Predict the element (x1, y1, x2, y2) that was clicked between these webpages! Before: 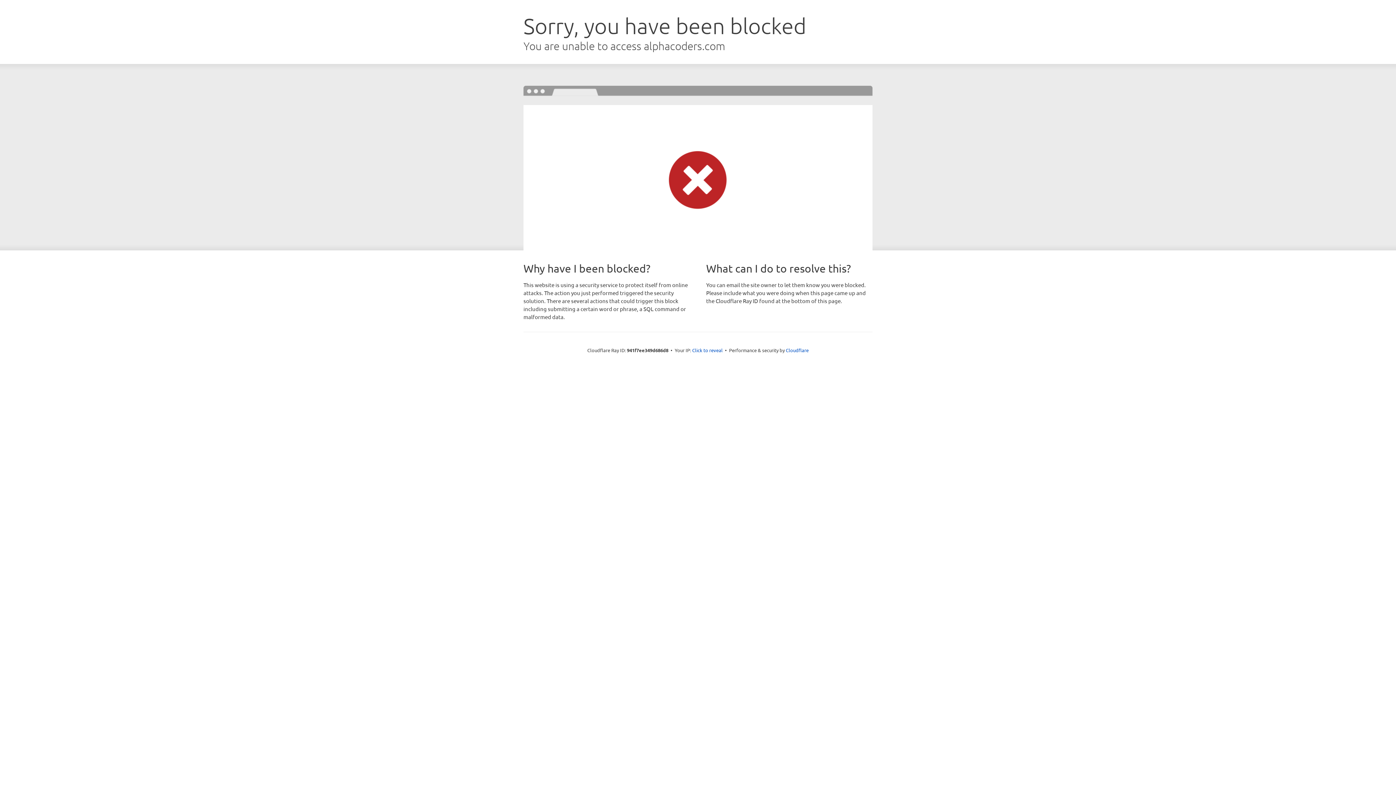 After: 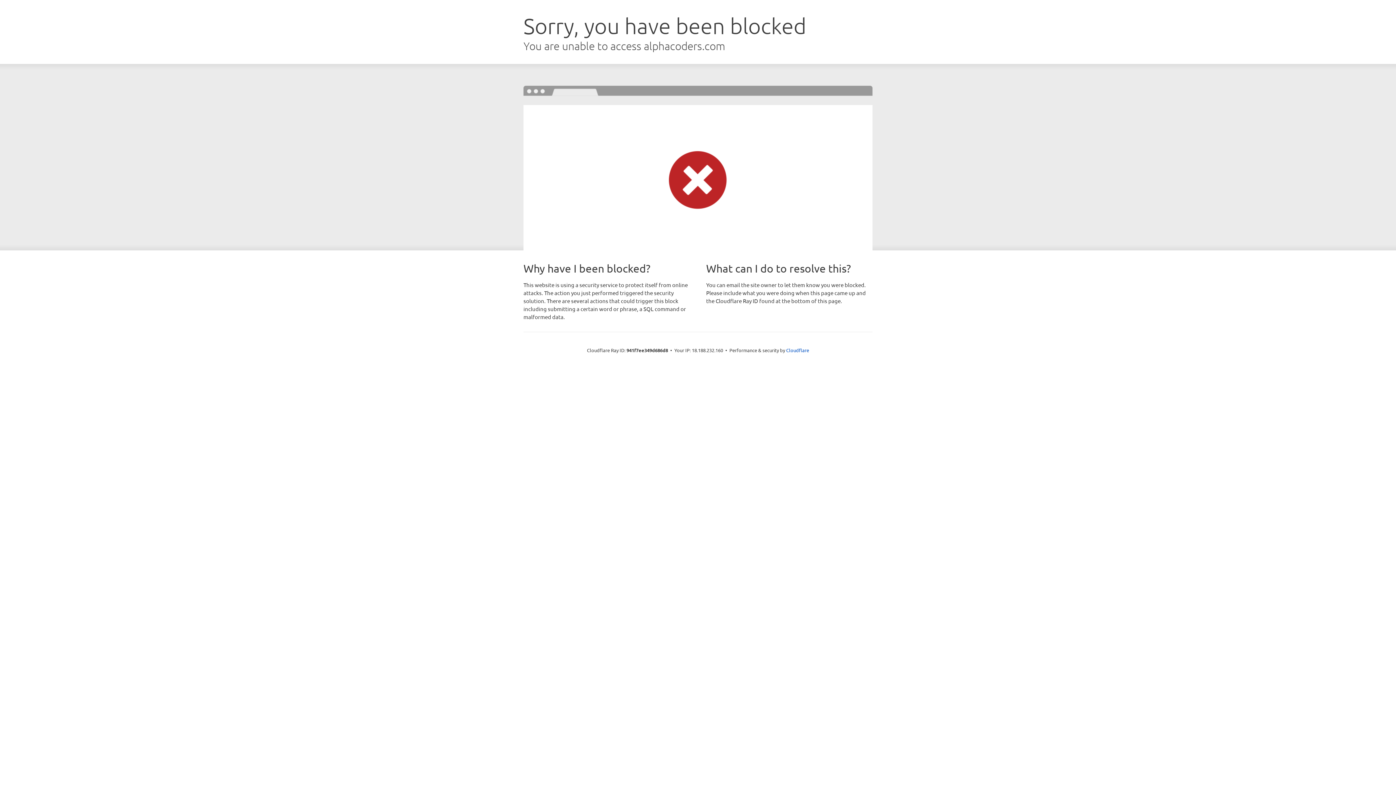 Action: label: Click to reveal bbox: (692, 346, 722, 353)